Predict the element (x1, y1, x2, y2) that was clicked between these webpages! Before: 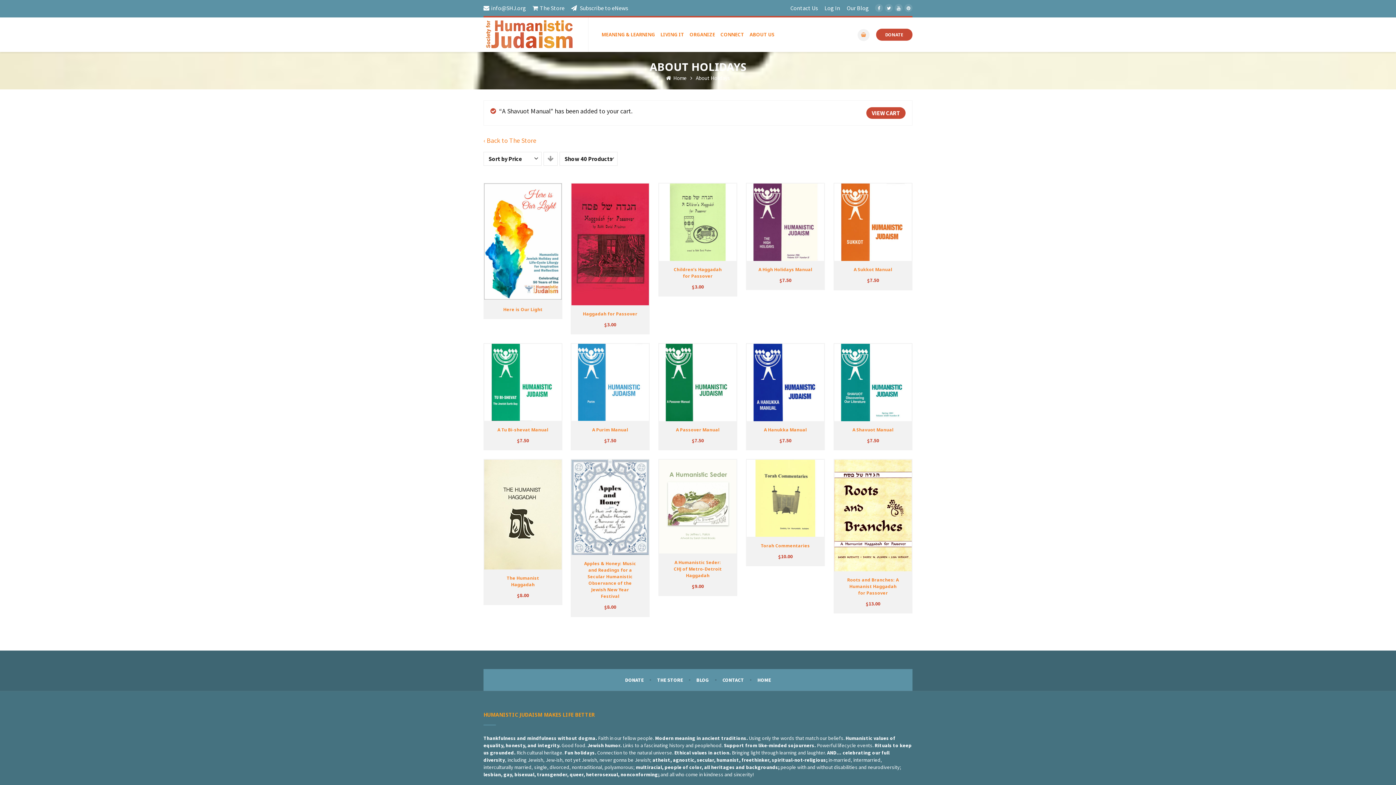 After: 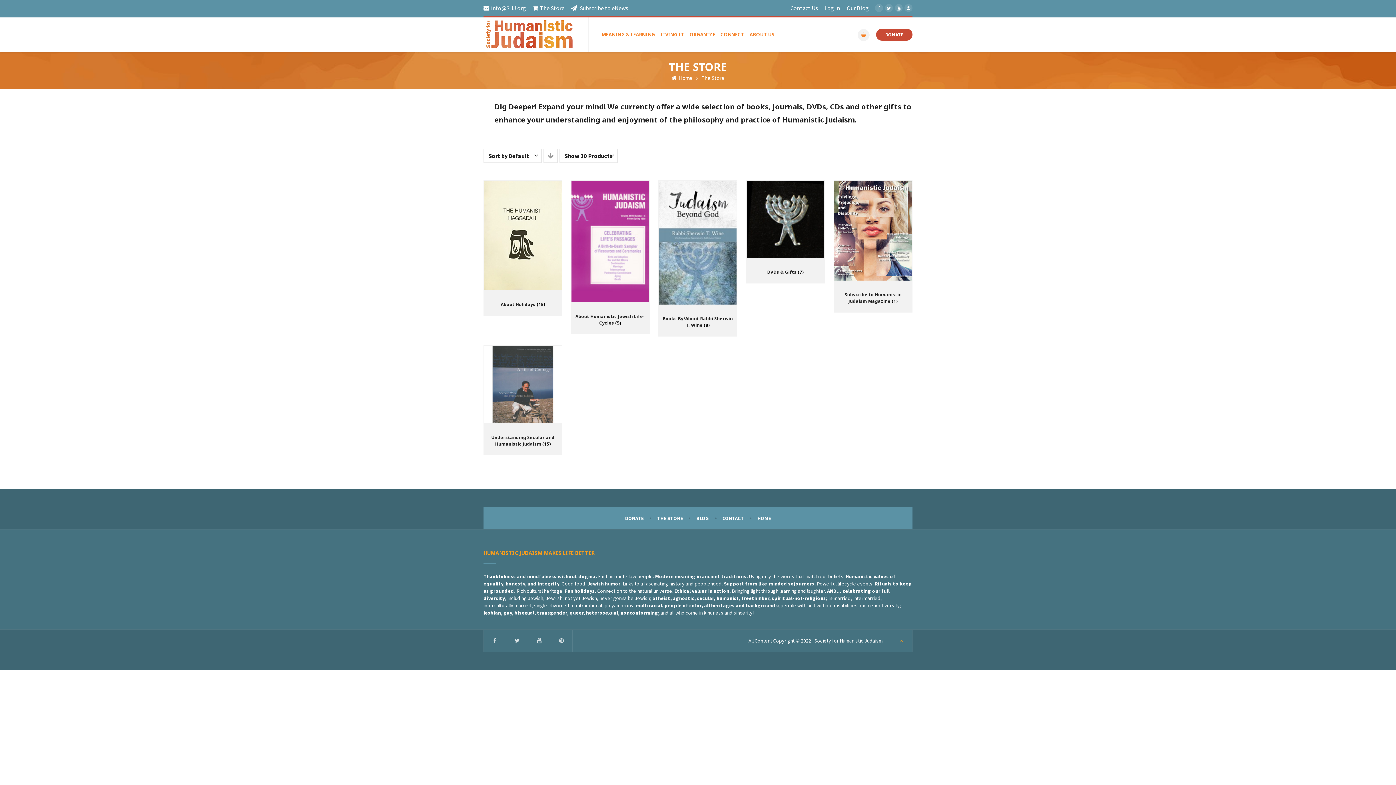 Action: bbox: (657, 677, 683, 683) label: THE STORE